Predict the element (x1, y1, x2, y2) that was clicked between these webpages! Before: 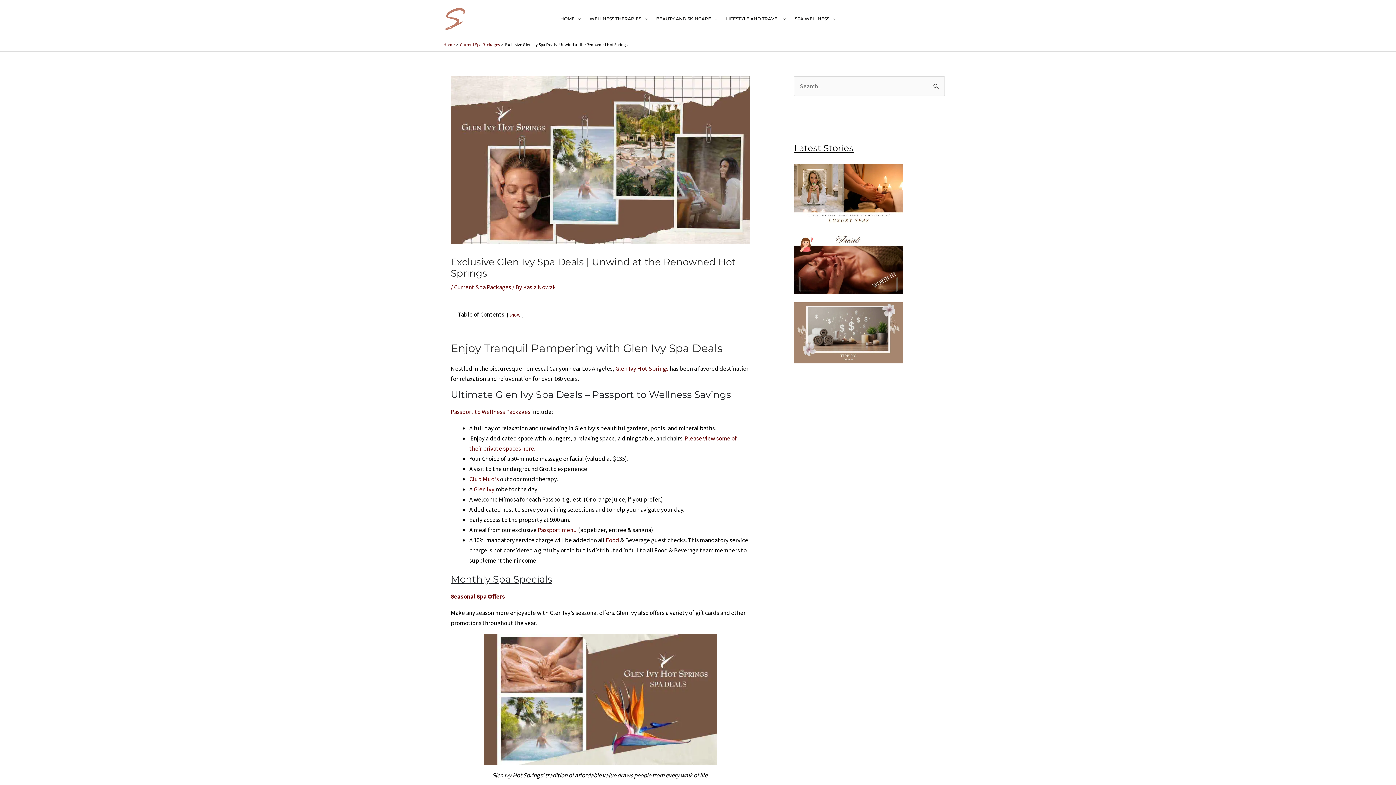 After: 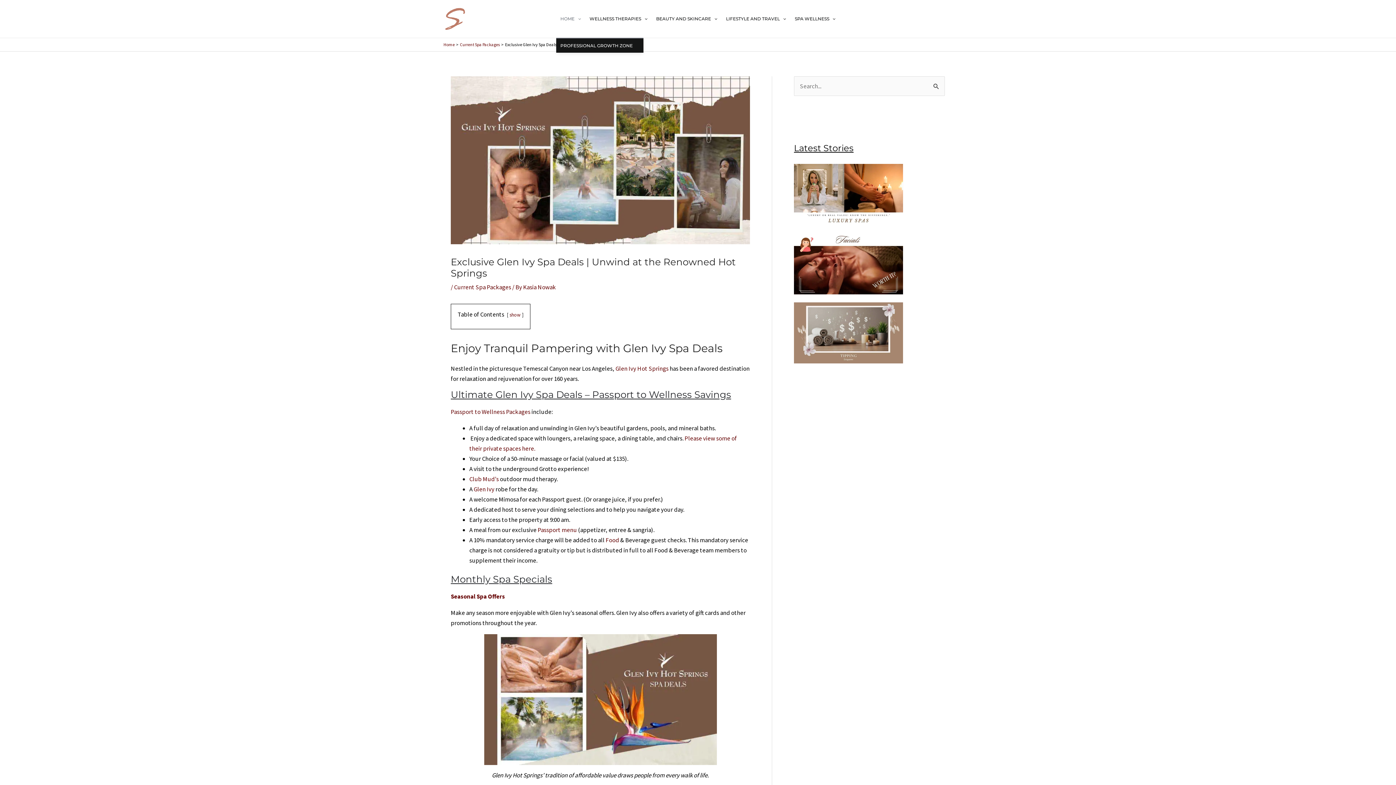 Action: label: HOME bbox: (556, 0, 585, 37)